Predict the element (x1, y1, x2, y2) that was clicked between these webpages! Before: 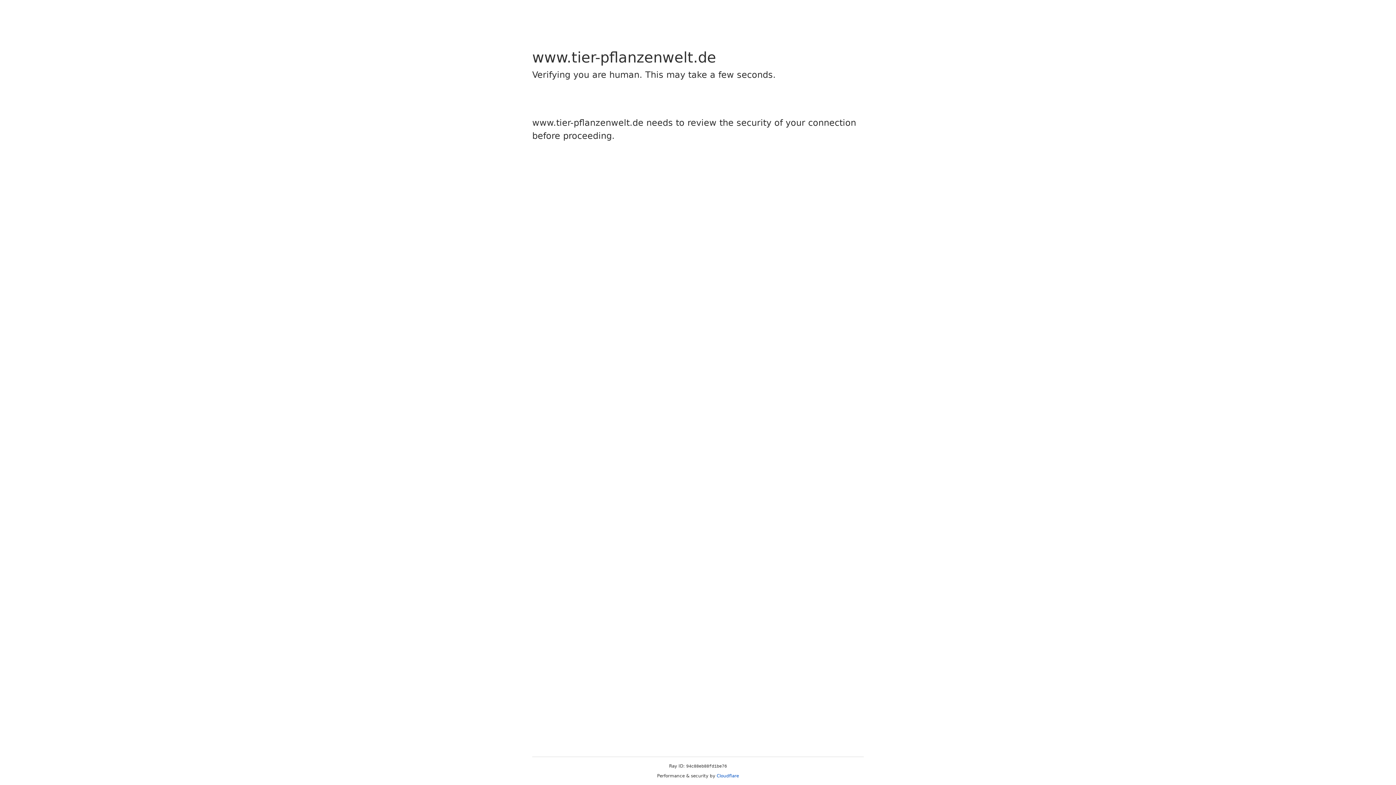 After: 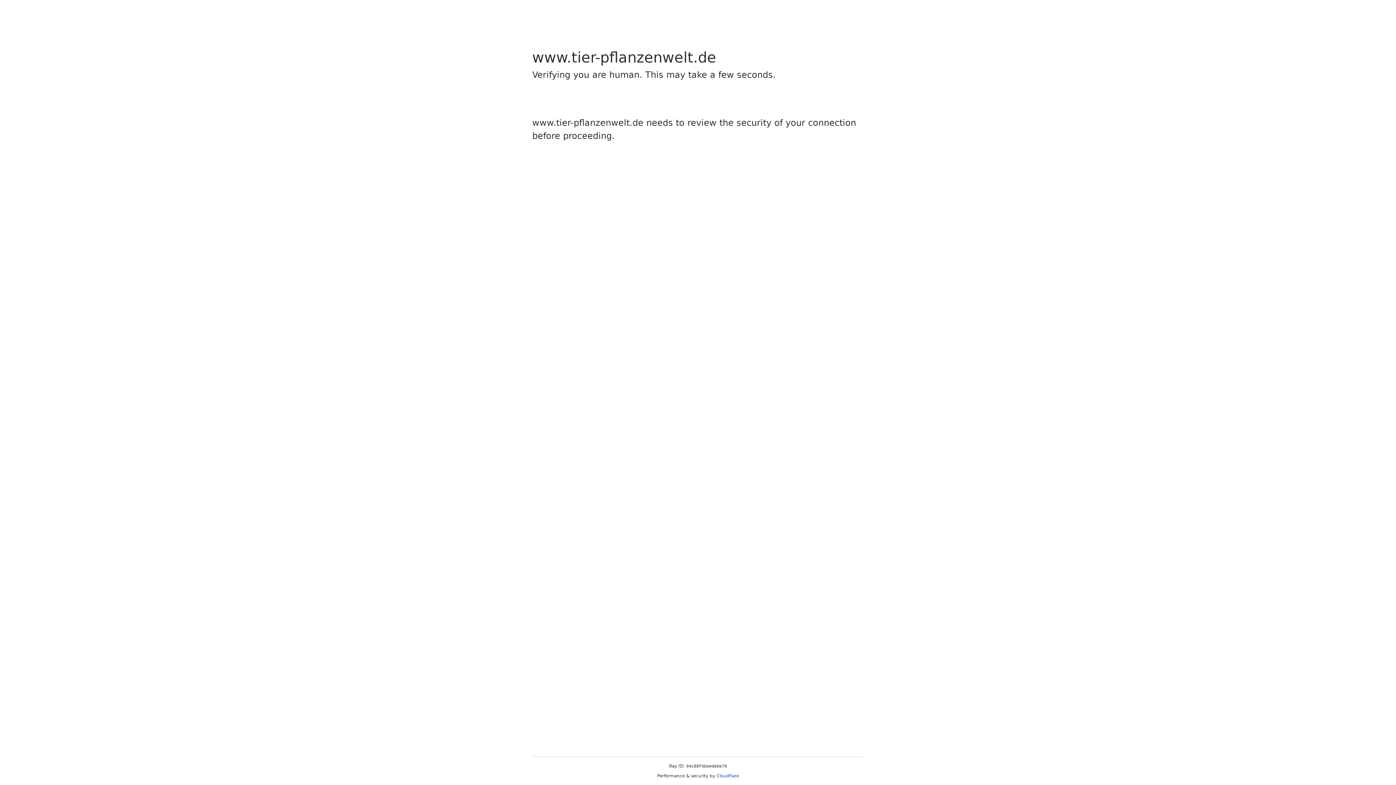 Action: label: Cloudflare bbox: (716, 773, 739, 778)